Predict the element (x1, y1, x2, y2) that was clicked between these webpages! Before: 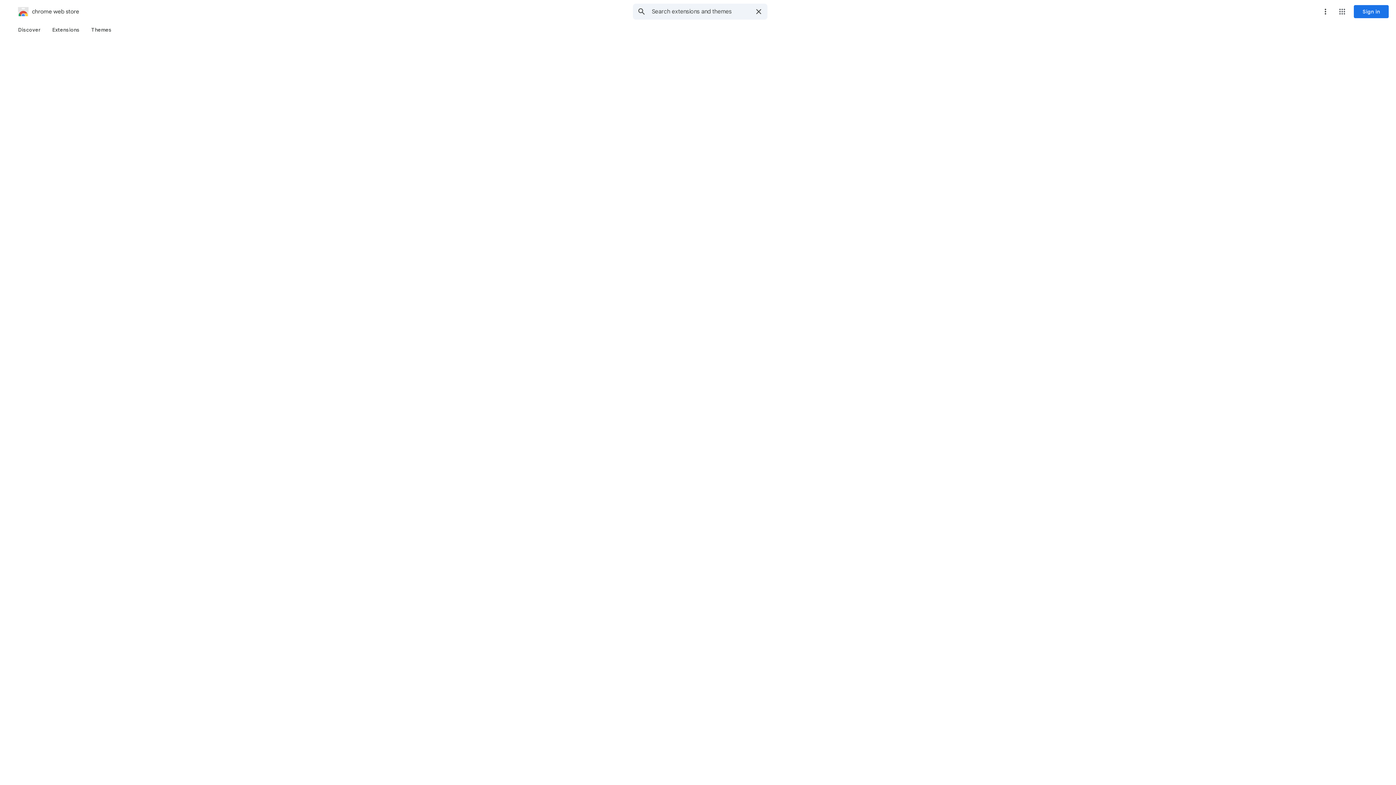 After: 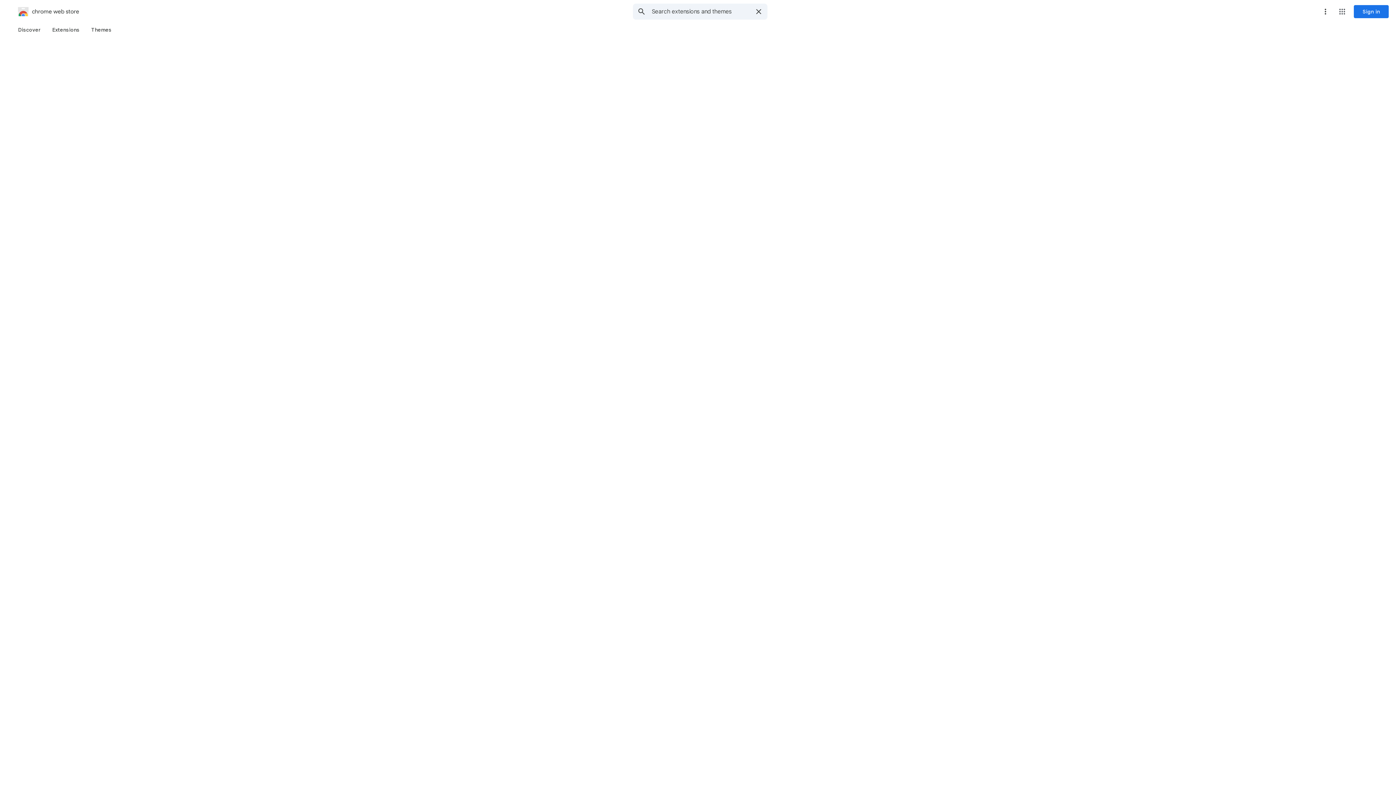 Action: label: More options menu bbox: (1318, 4, 1333, 18)